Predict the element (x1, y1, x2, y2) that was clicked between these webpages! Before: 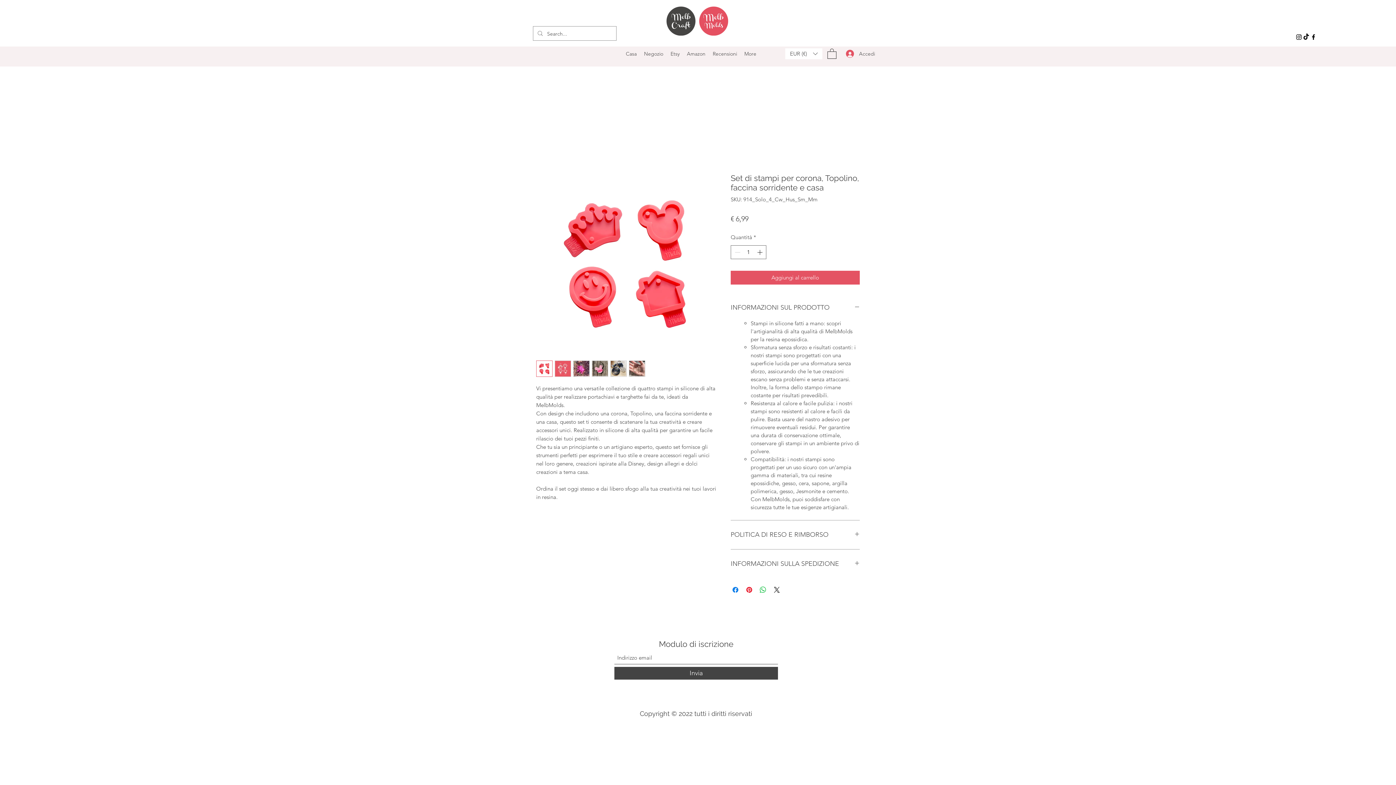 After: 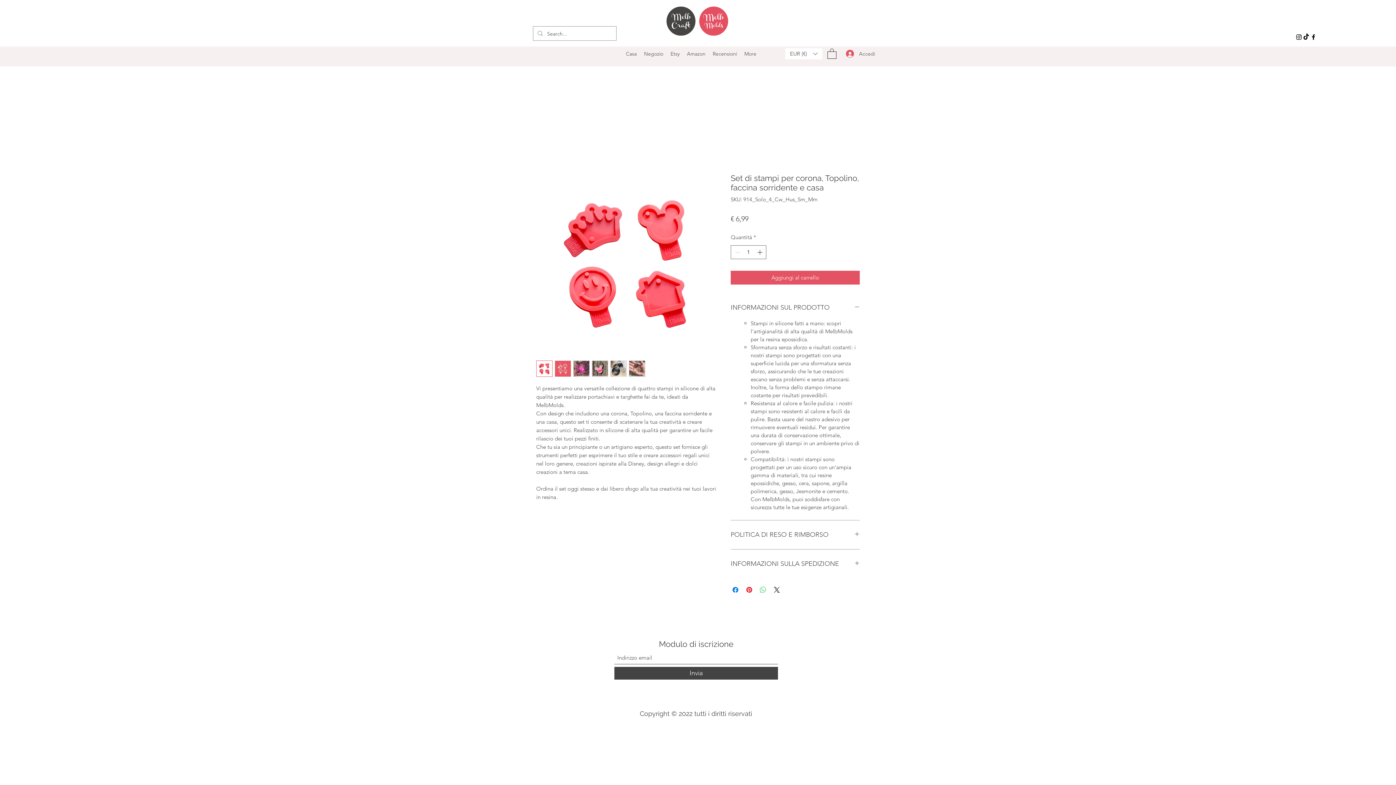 Action: bbox: (758, 585, 767, 594) label: Condividi su WhatsApp